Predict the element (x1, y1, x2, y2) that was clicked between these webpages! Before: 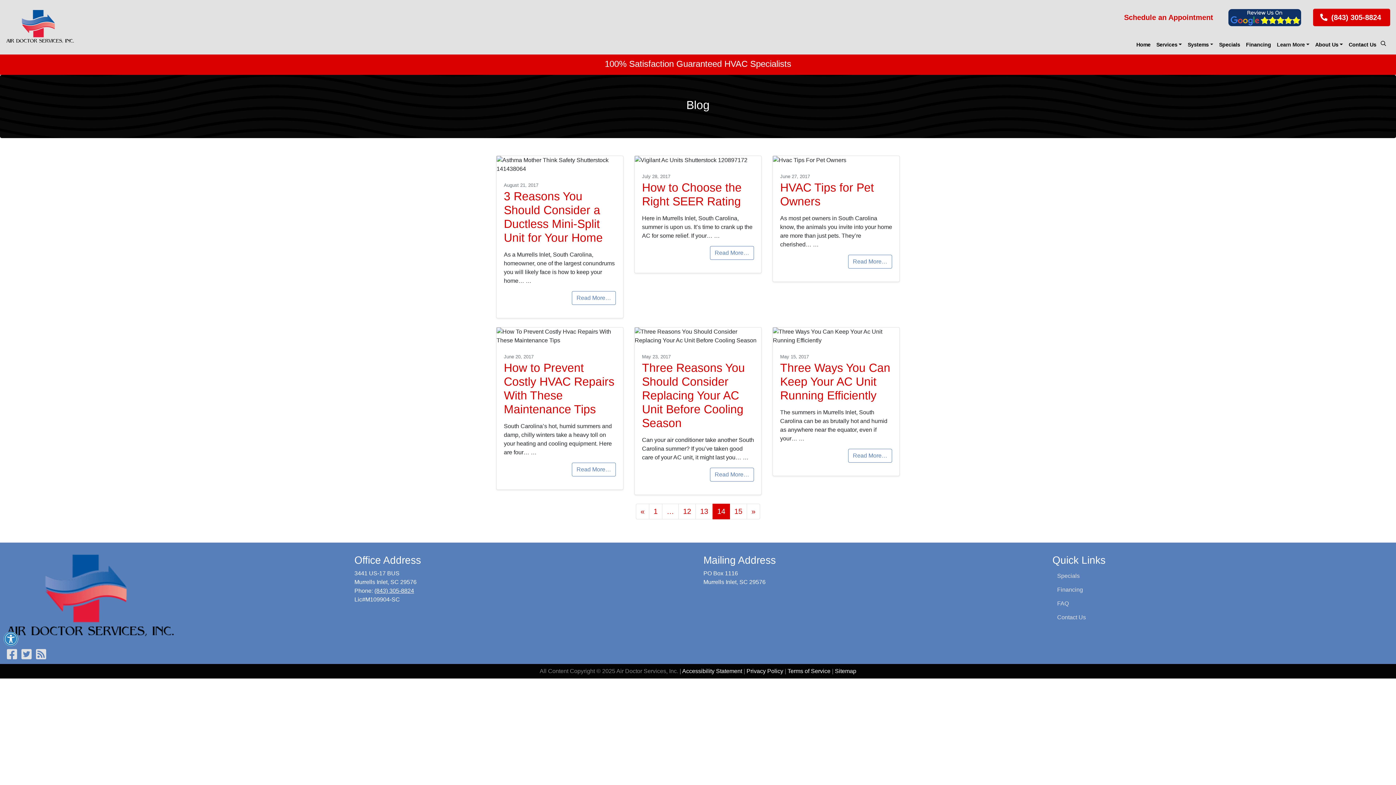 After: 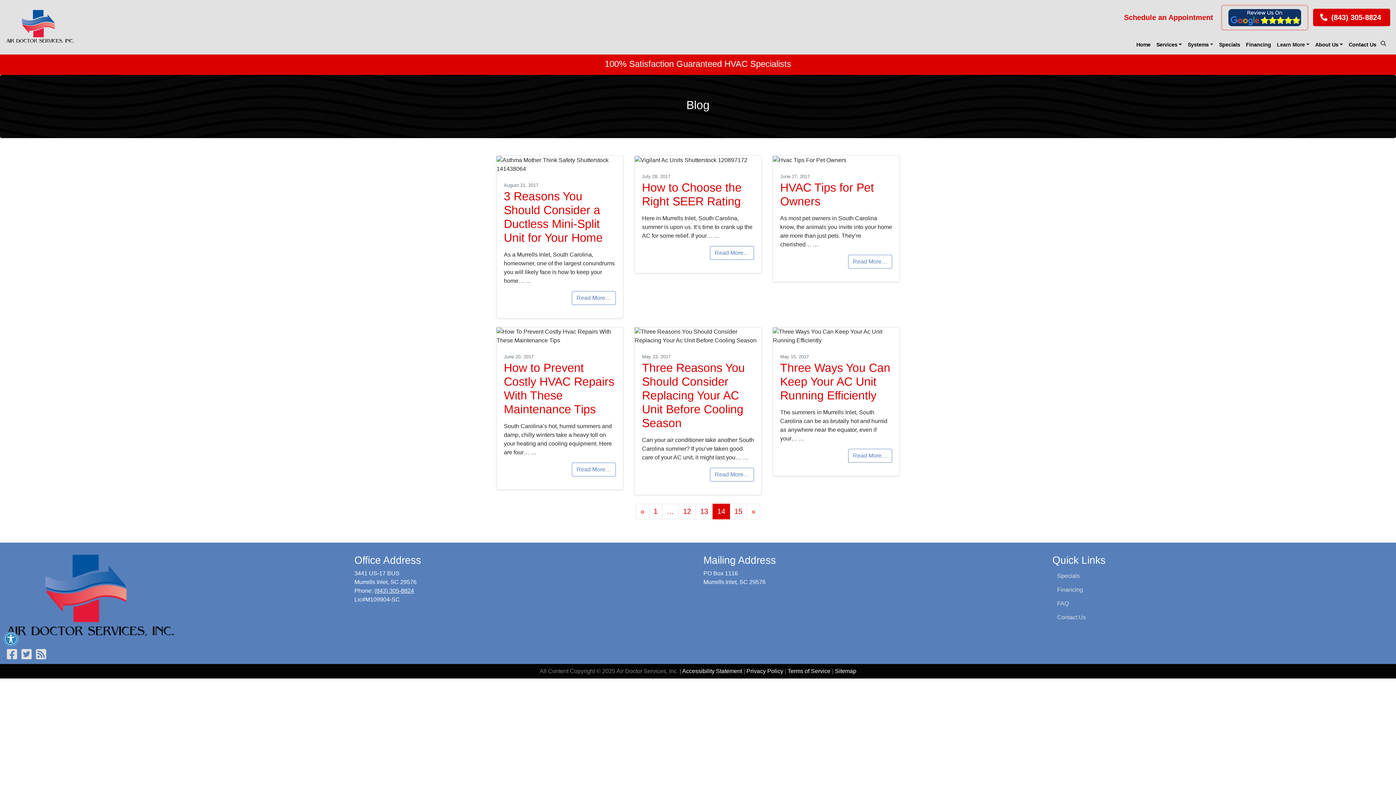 Action: bbox: (1222, 5, 1307, 29)